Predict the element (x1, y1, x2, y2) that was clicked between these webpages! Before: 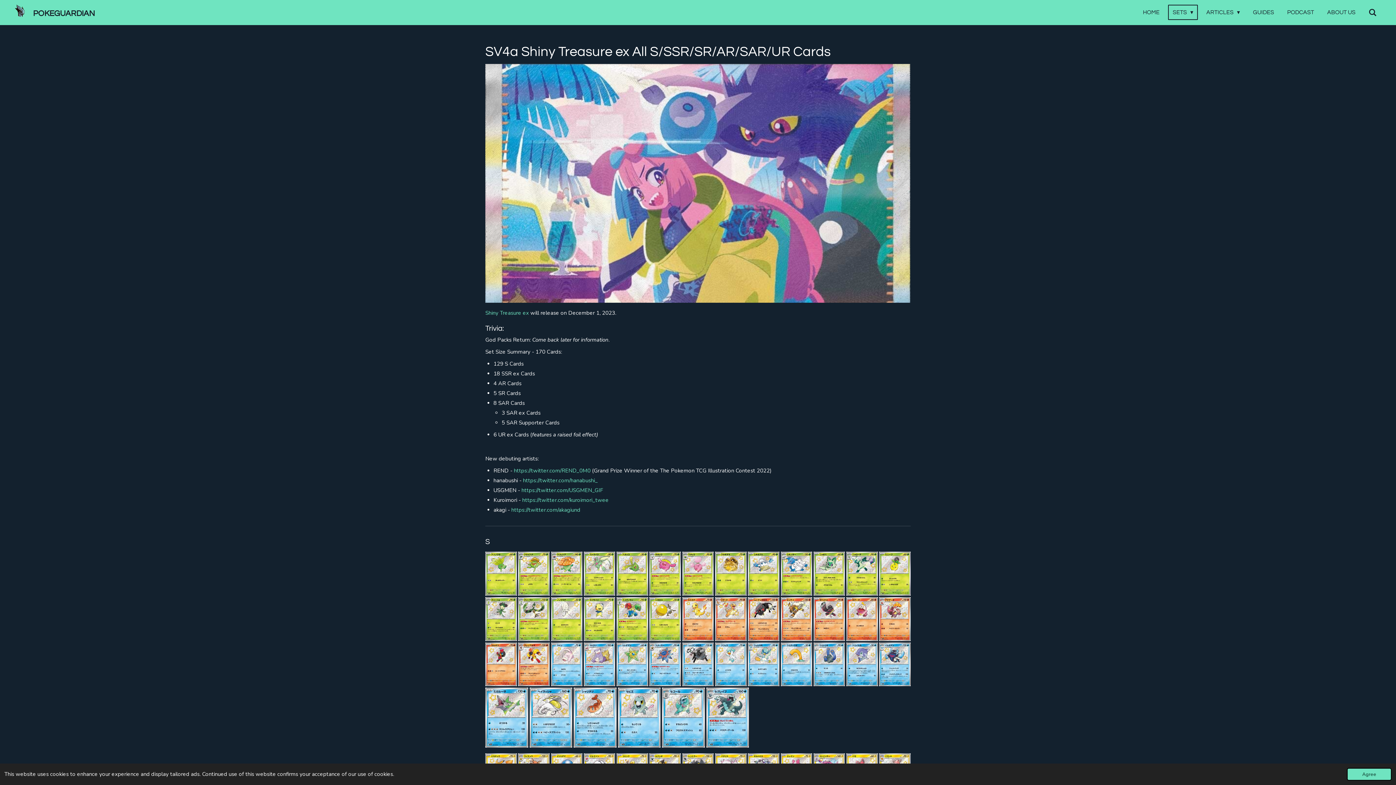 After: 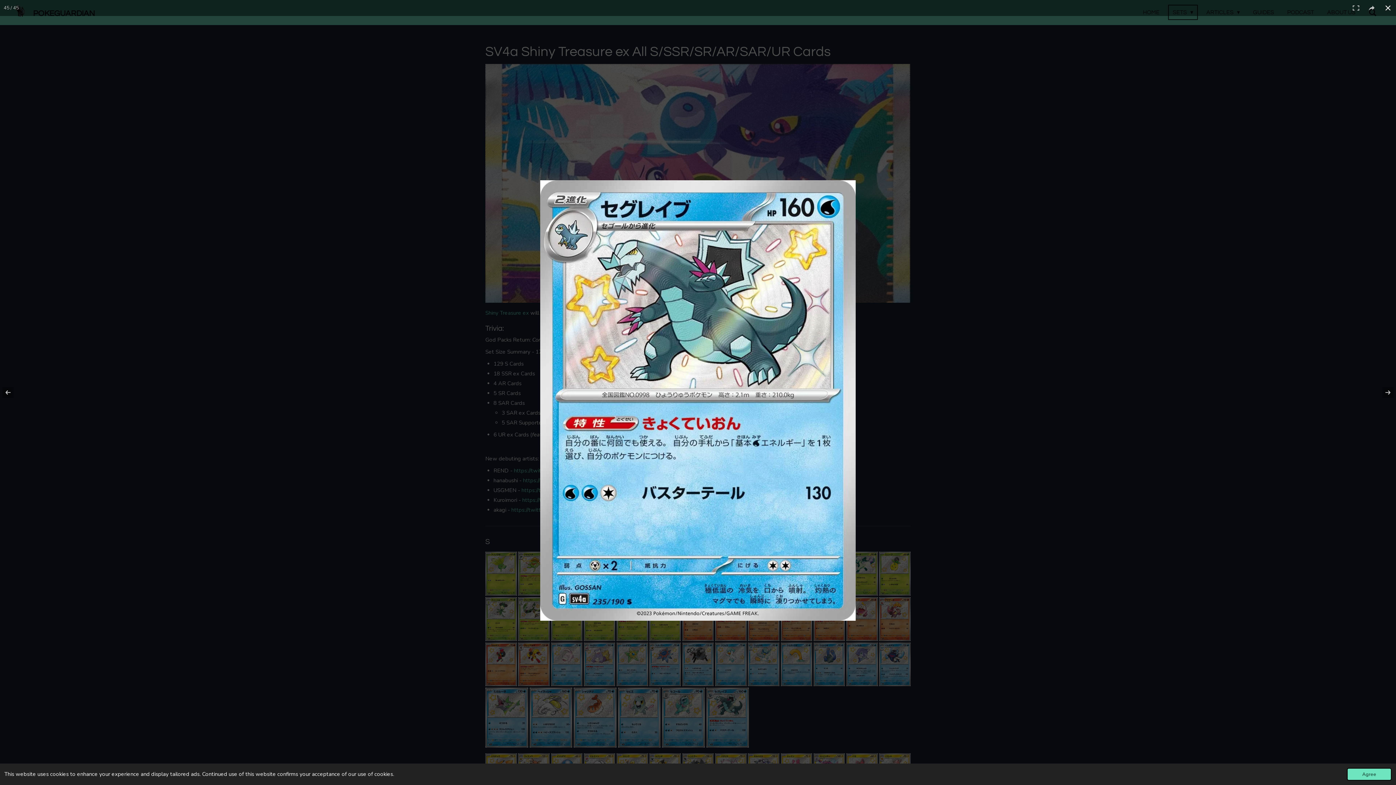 Action: bbox: (706, 688, 749, 747)